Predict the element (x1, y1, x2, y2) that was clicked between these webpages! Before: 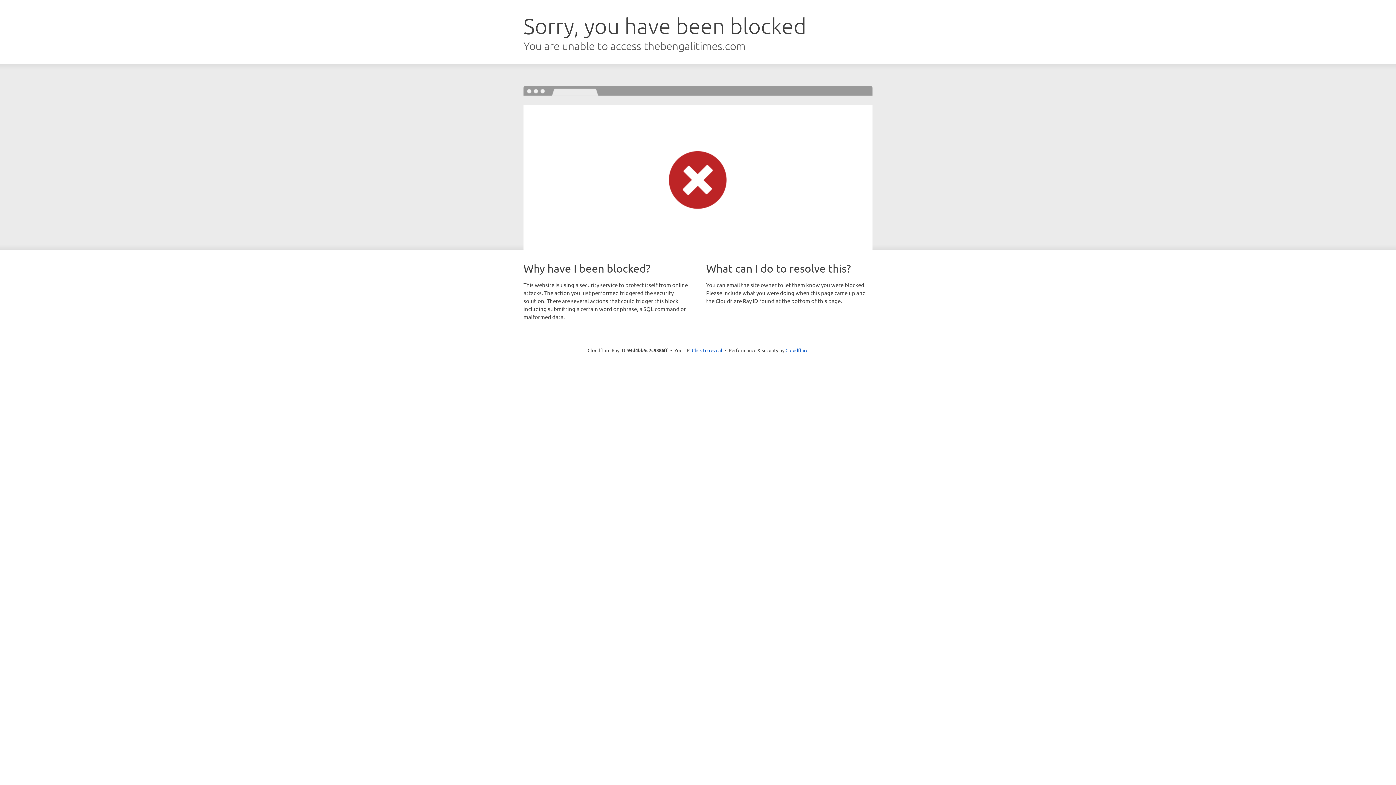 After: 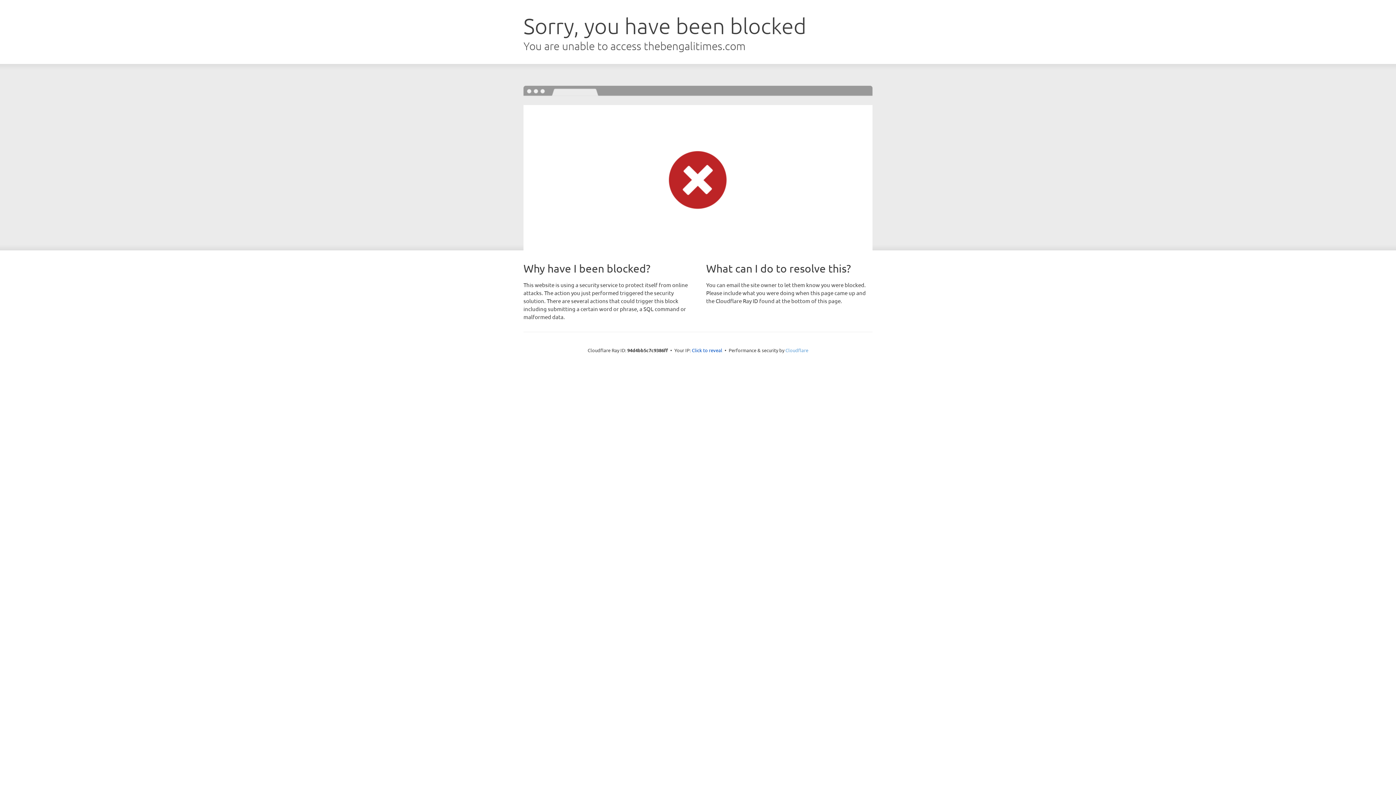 Action: label: Cloudflare bbox: (785, 347, 808, 353)